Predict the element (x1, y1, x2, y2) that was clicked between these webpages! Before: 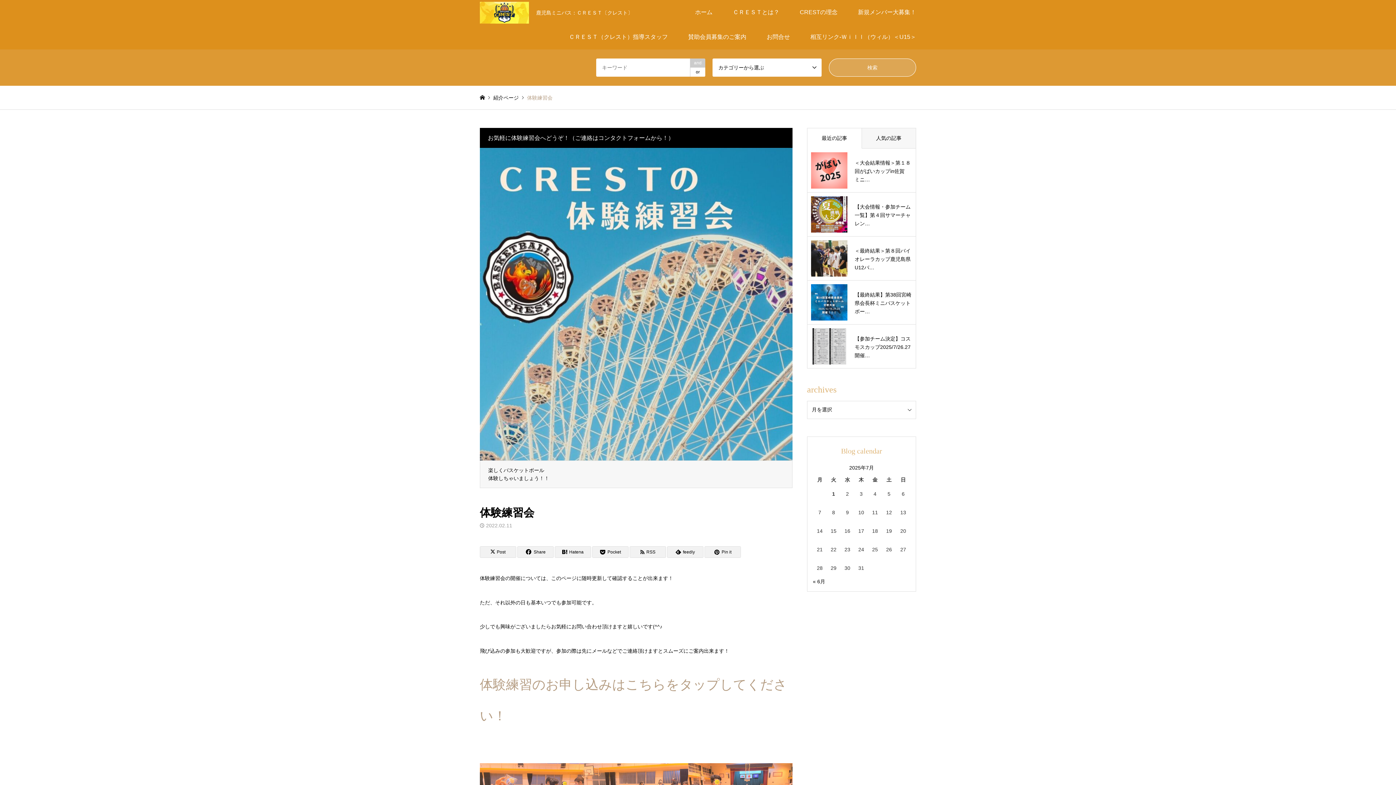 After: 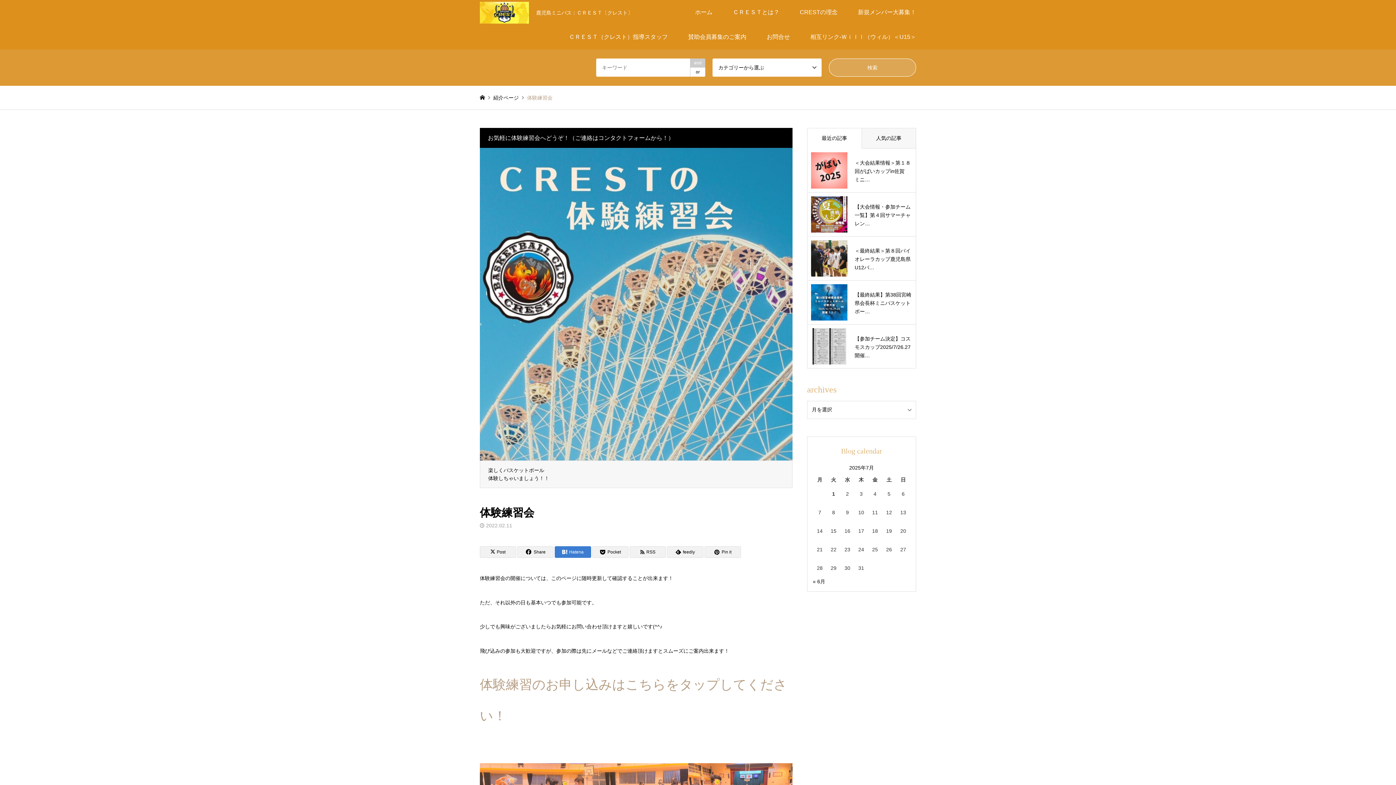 Action: bbox: (554, 546, 591, 558) label: Hatena